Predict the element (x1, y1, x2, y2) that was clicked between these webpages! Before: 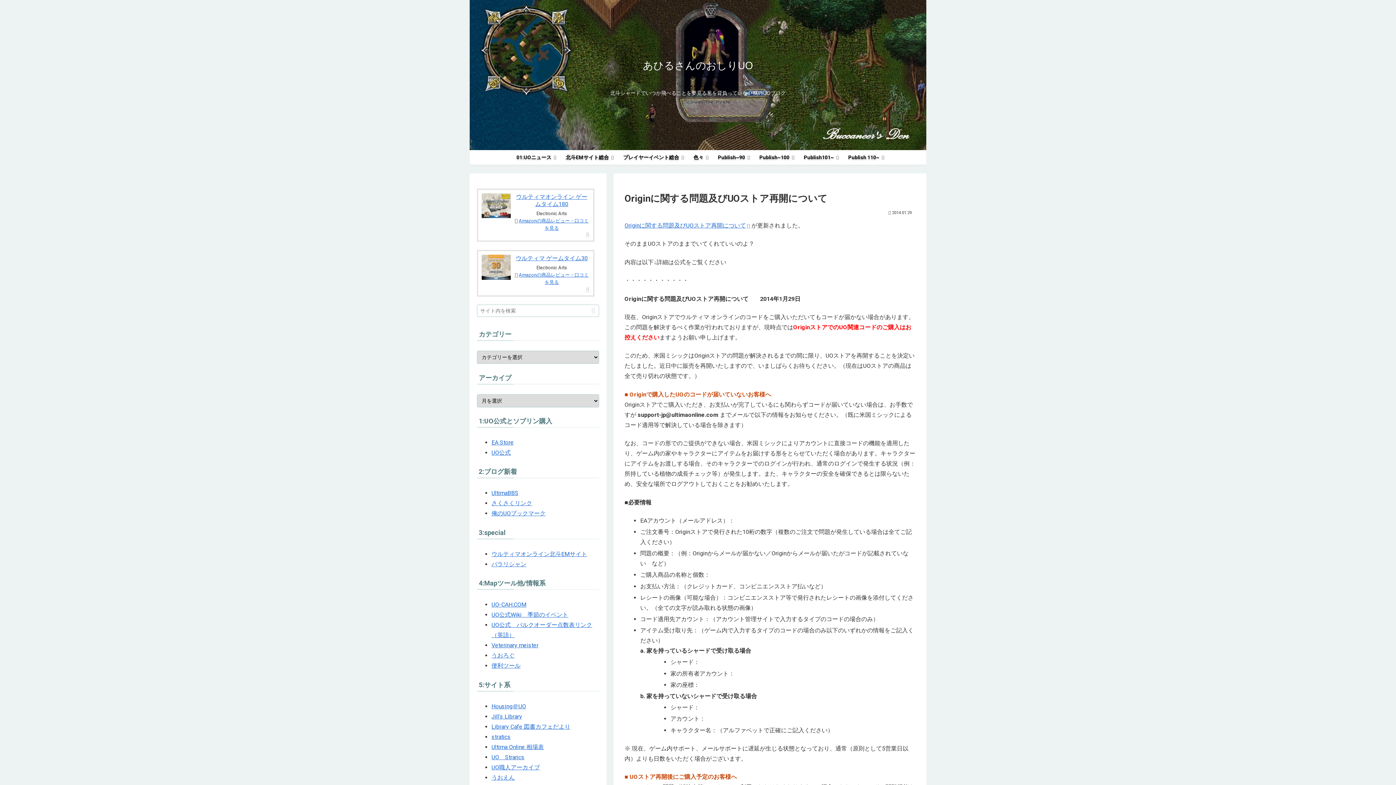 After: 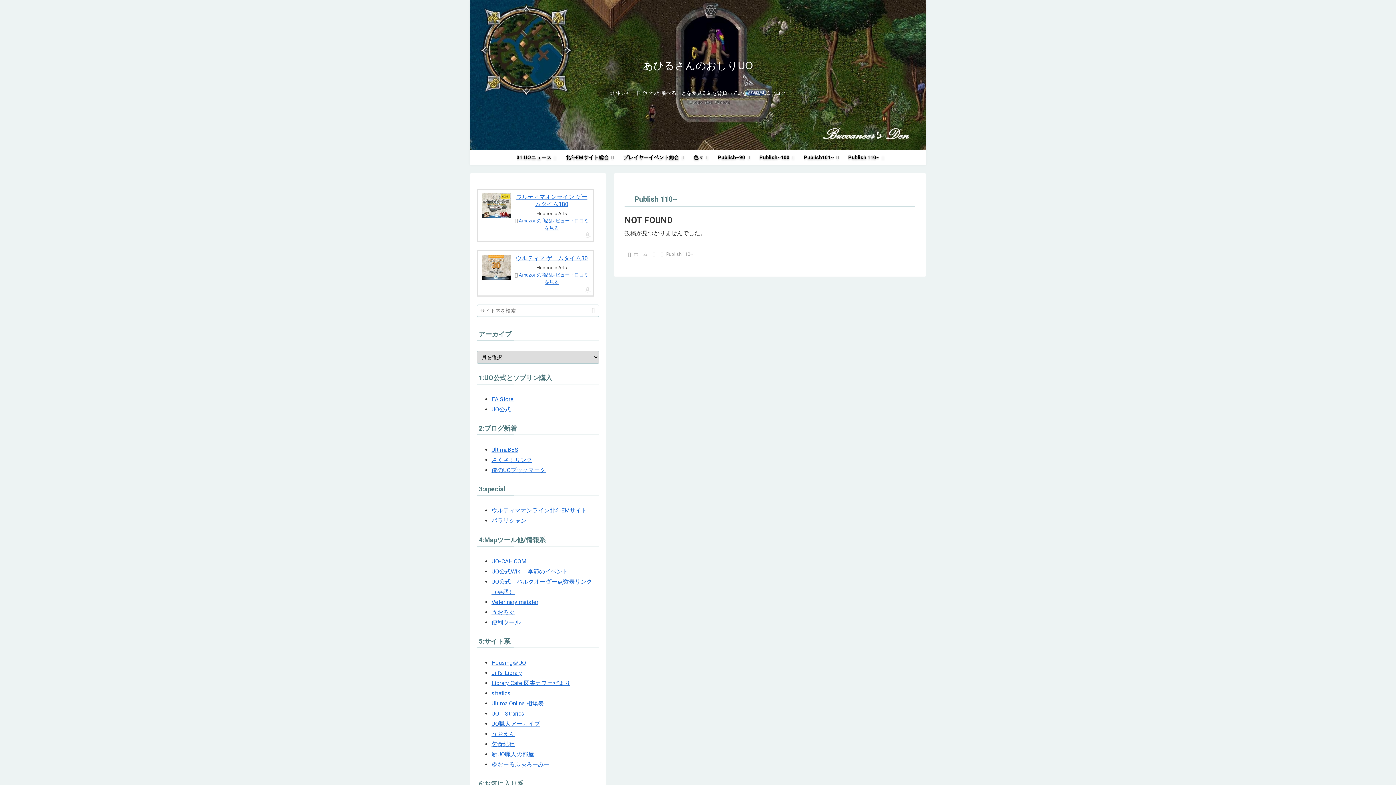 Action: bbox: (841, 150, 886, 164) label: Publish 110~